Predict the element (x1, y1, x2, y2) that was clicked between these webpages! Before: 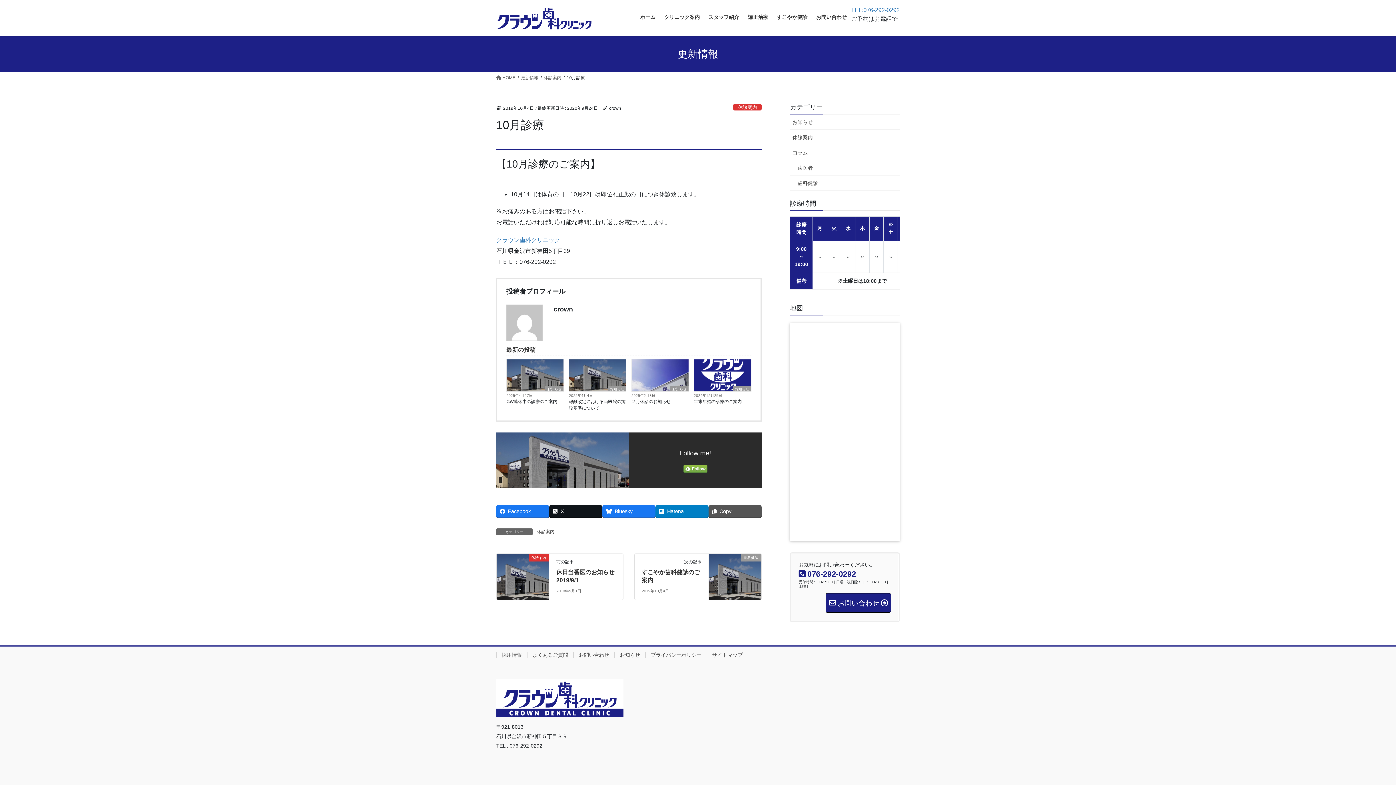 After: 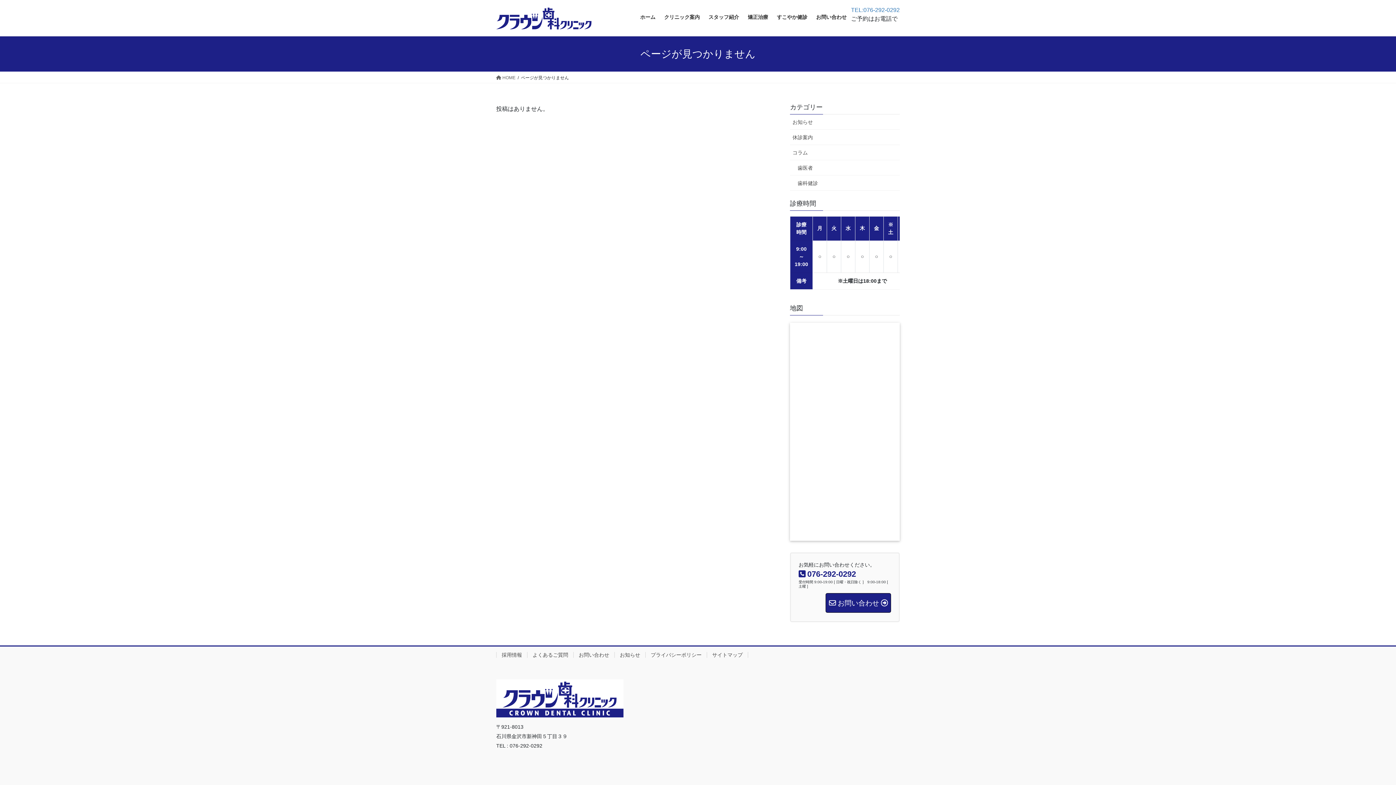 Action: label: よくあるご質問 bbox: (527, 652, 573, 658)